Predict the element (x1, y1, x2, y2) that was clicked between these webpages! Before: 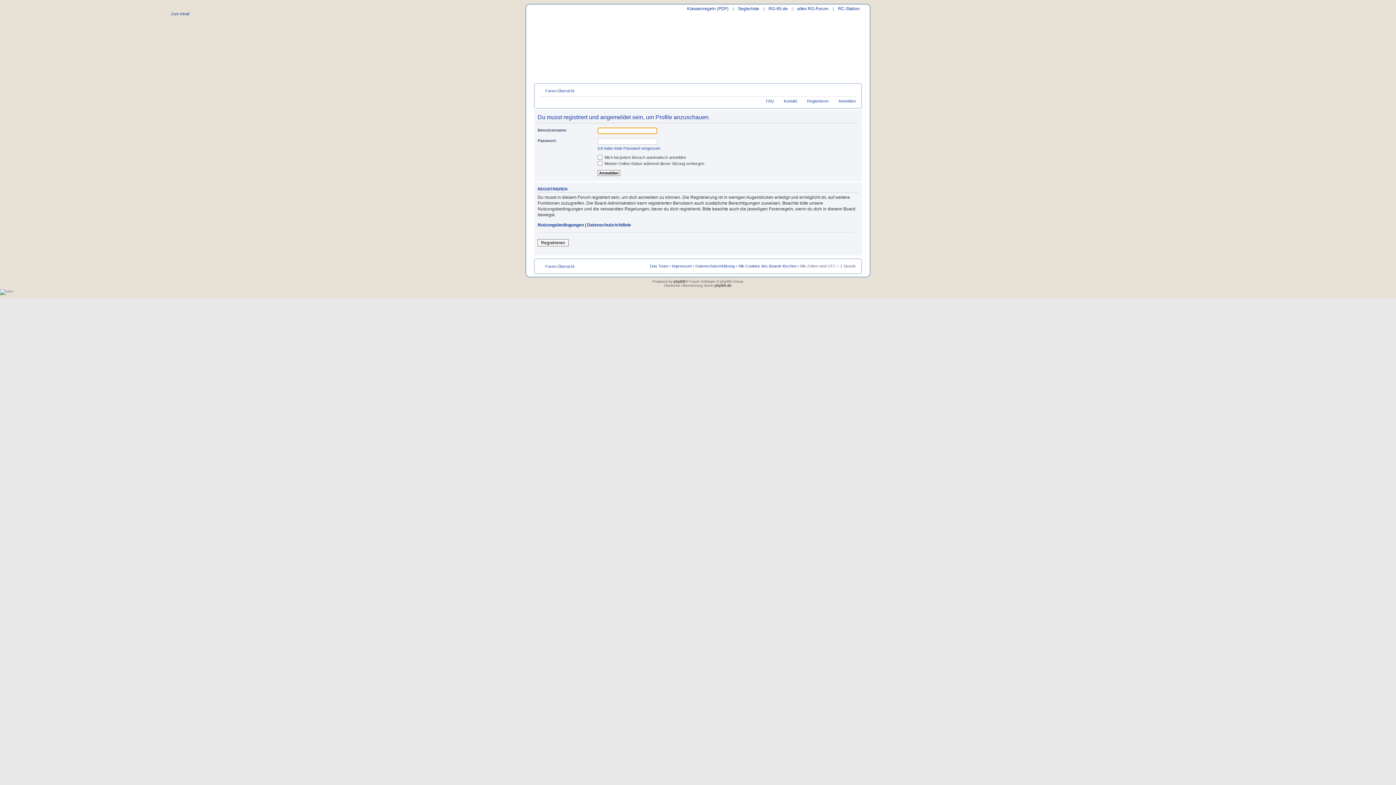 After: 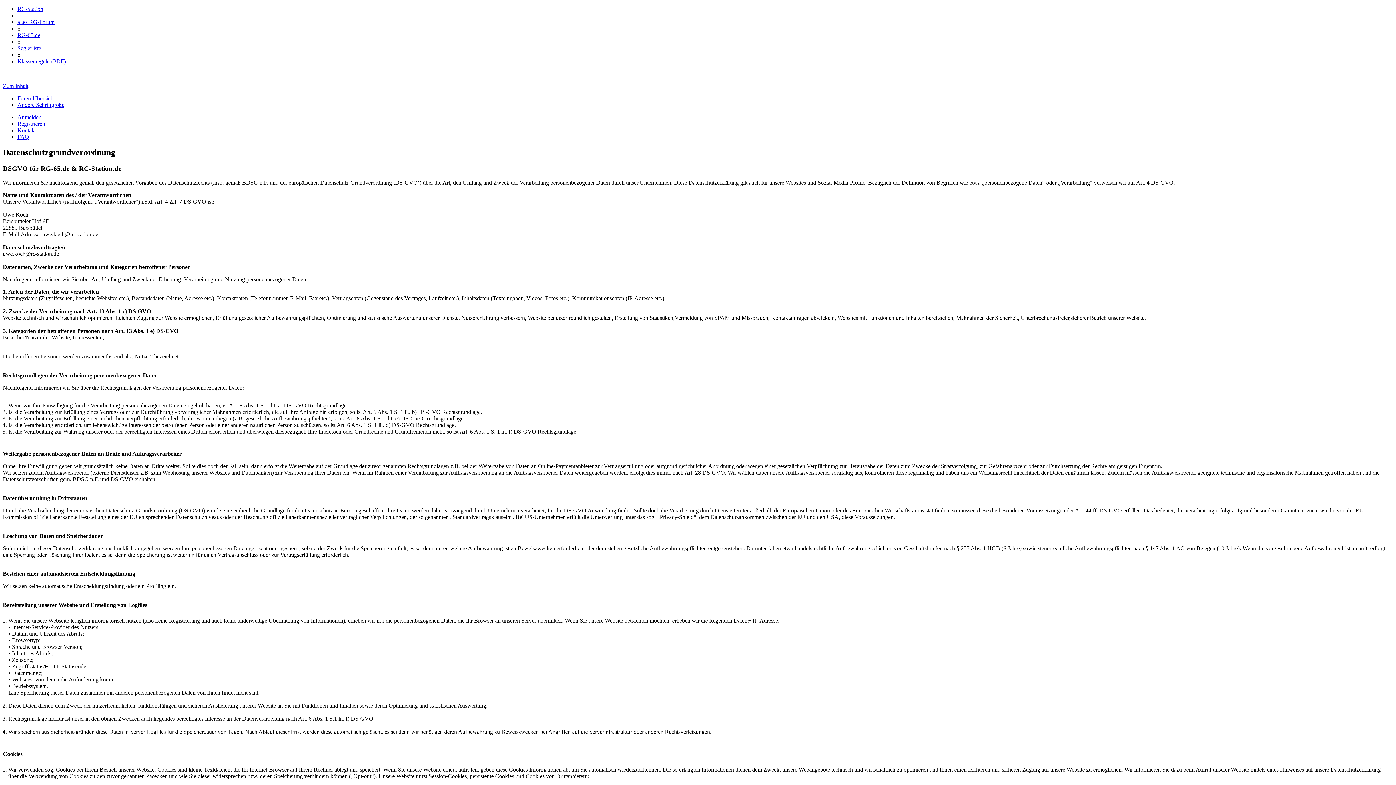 Action: label: Datenschutzerklärung bbox: (695, 264, 734, 268)